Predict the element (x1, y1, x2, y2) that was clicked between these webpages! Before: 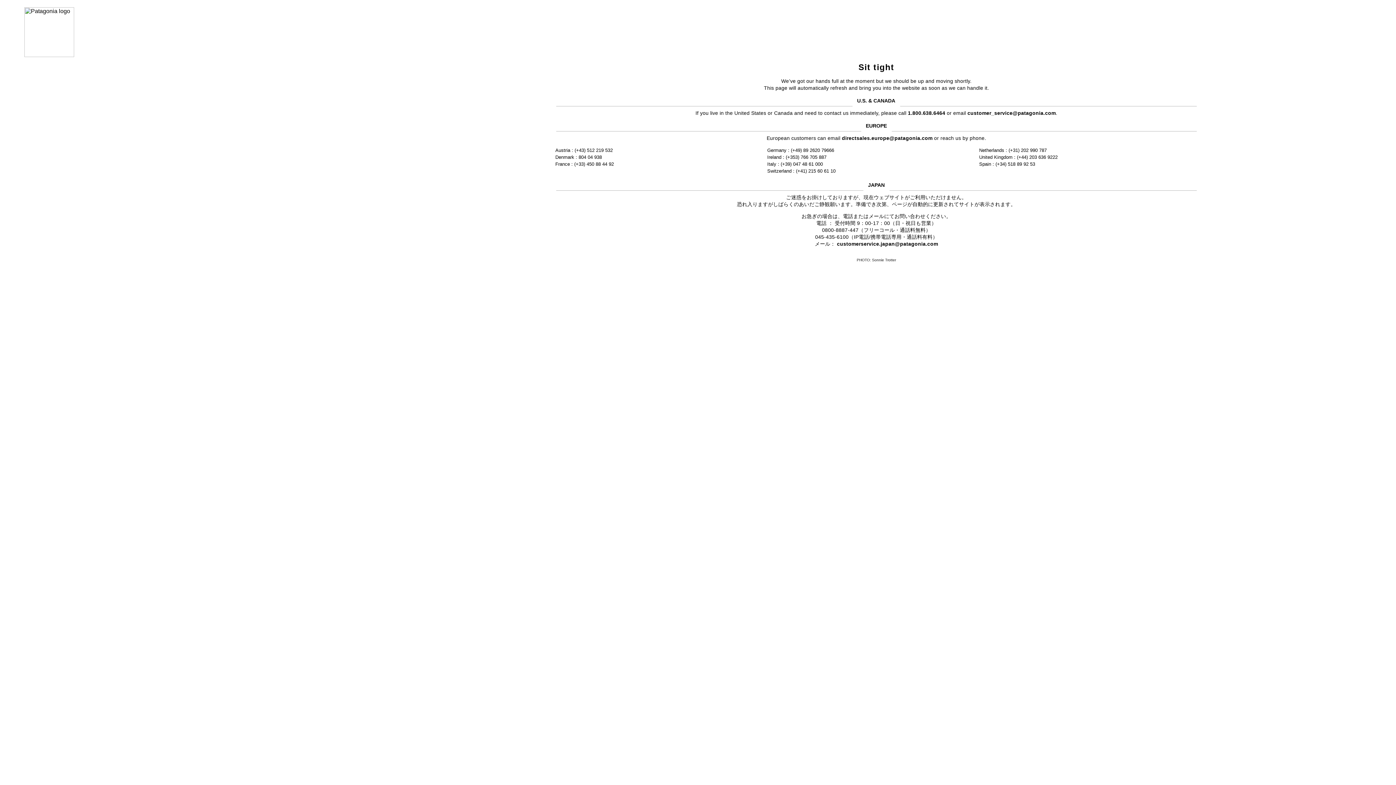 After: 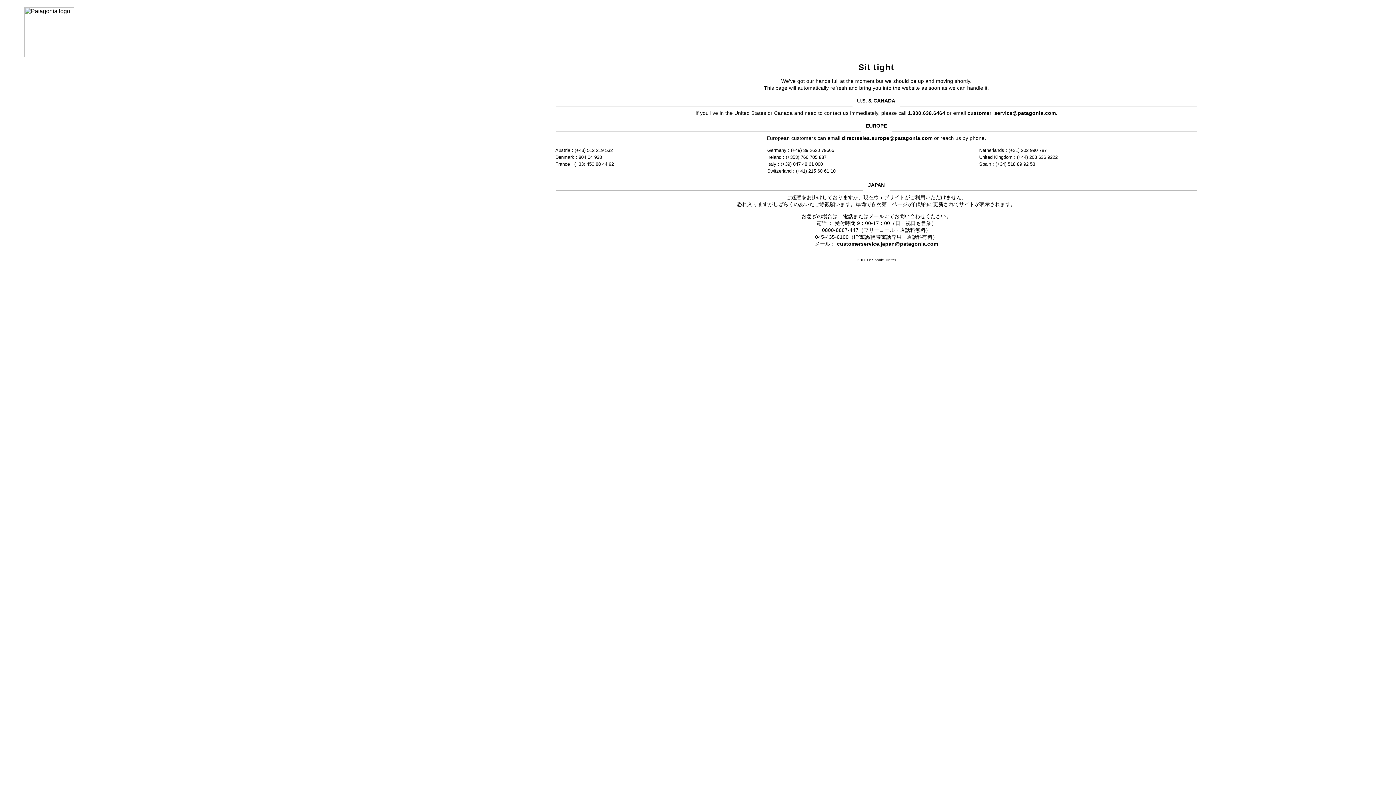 Action: label: customer_service@patagonia.com bbox: (967, 110, 1056, 115)